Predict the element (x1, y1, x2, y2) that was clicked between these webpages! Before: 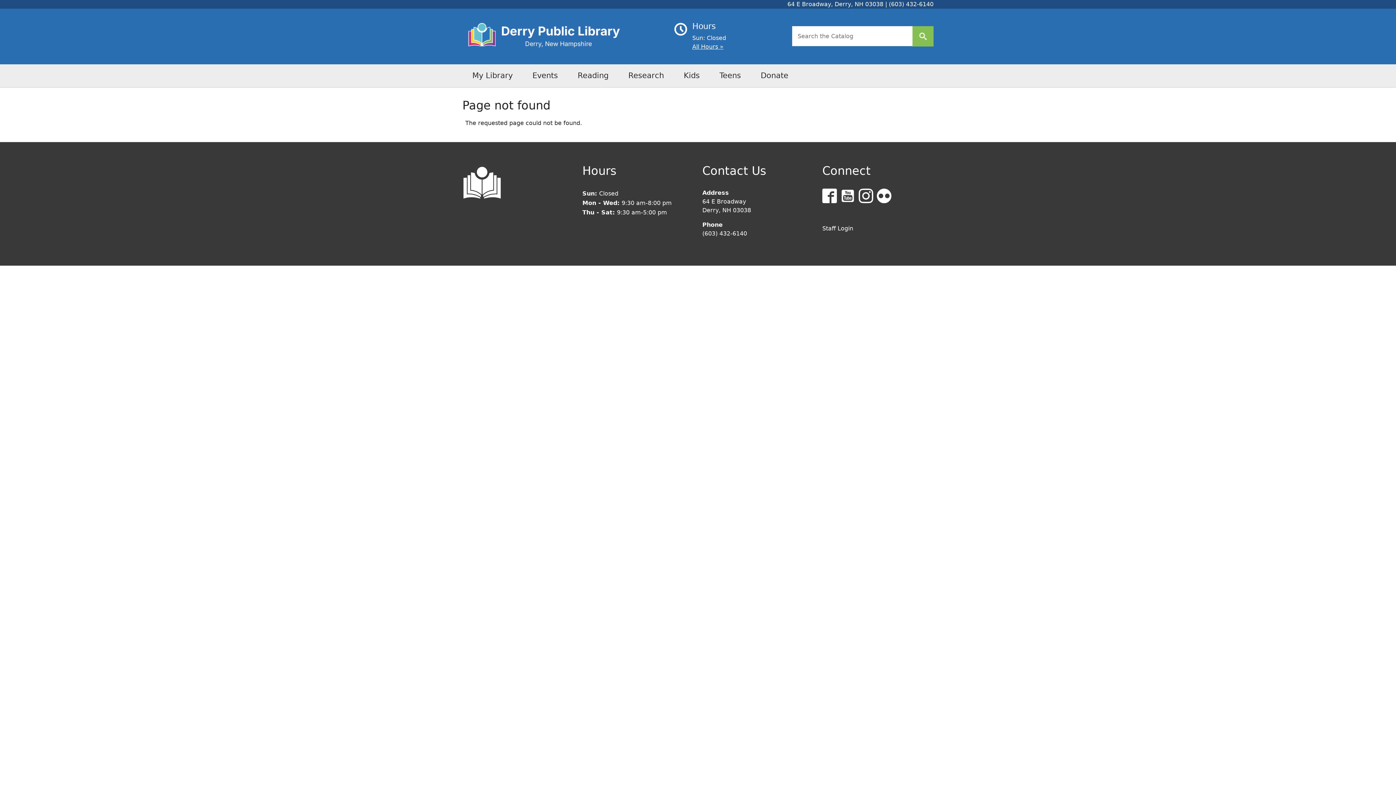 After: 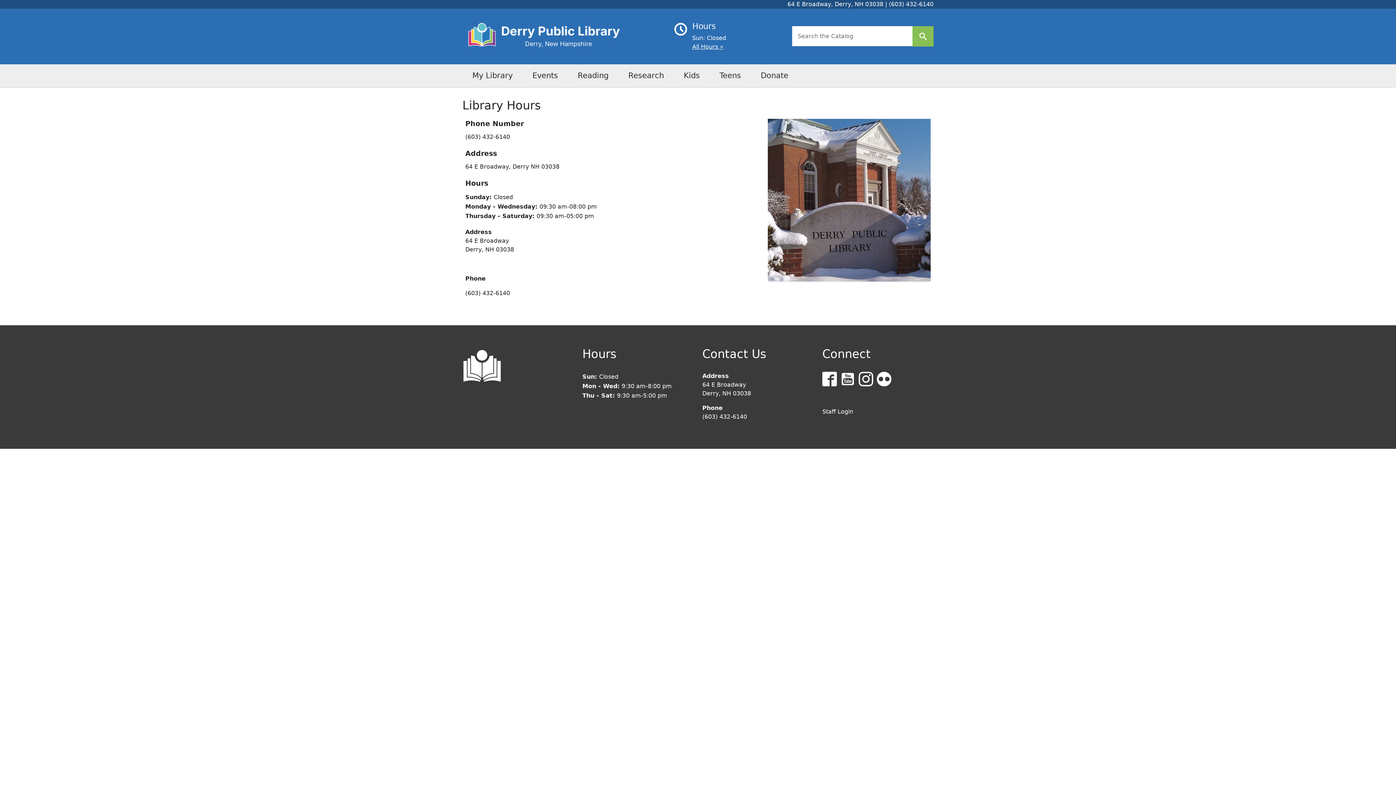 Action: bbox: (692, 43, 723, 50) label: All Hours »